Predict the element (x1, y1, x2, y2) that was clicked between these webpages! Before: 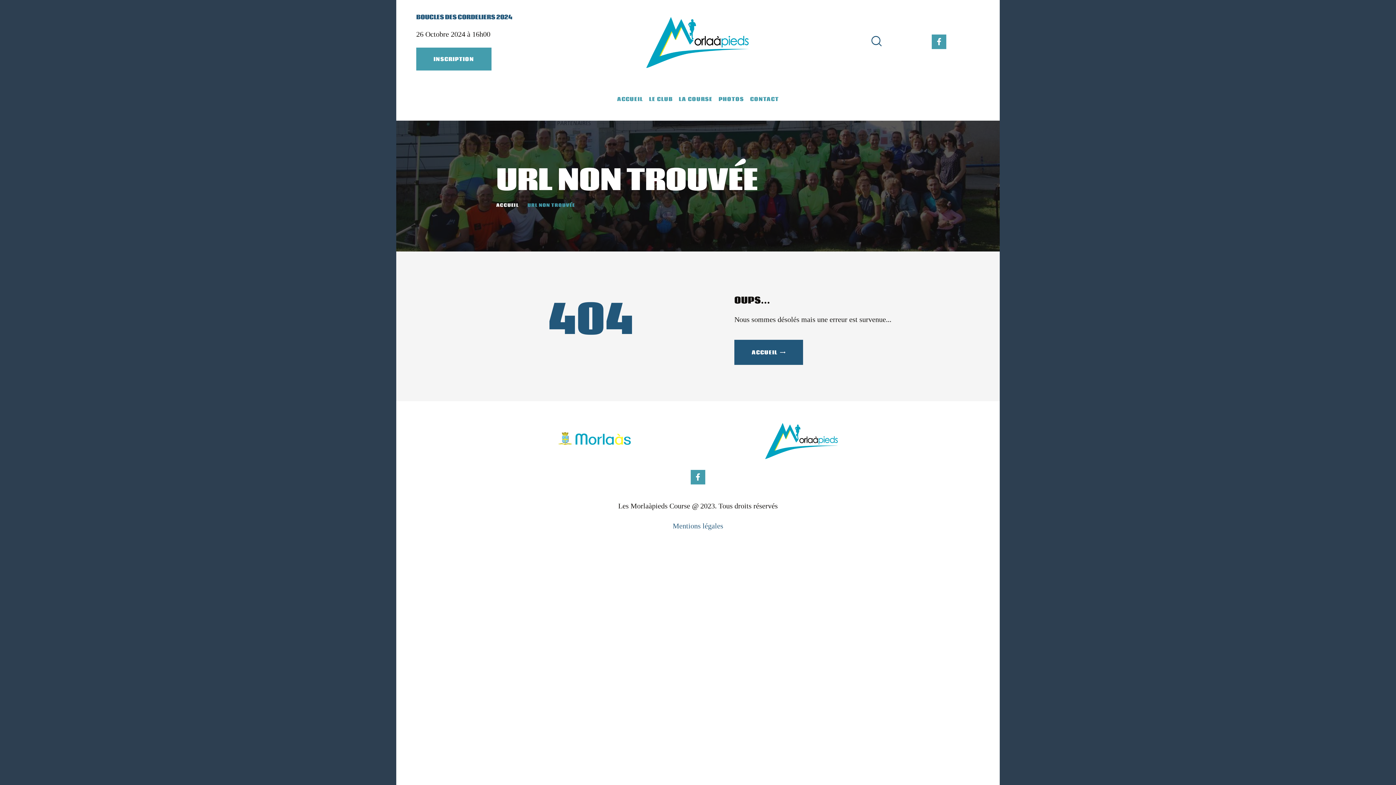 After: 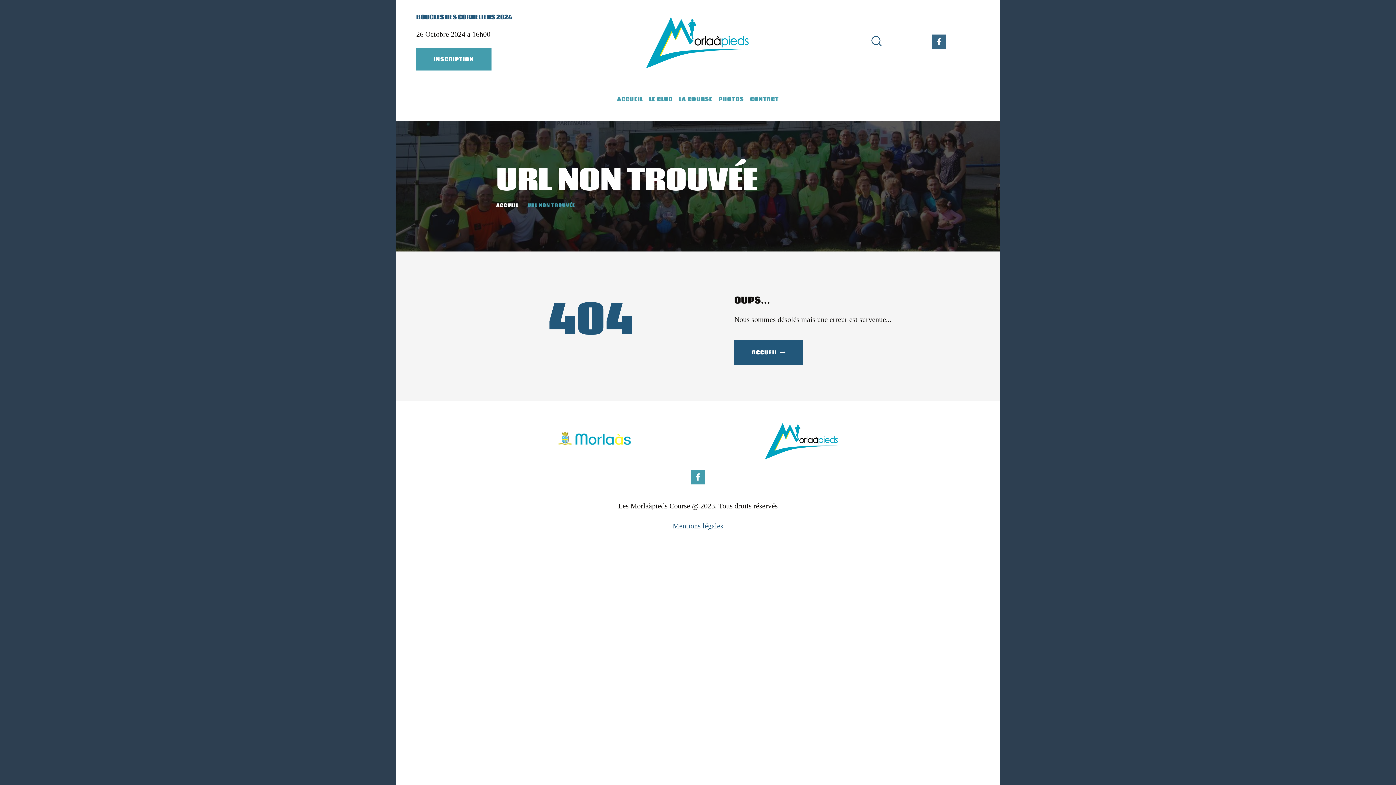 Action: bbox: (932, 34, 946, 49) label: Facebook-f